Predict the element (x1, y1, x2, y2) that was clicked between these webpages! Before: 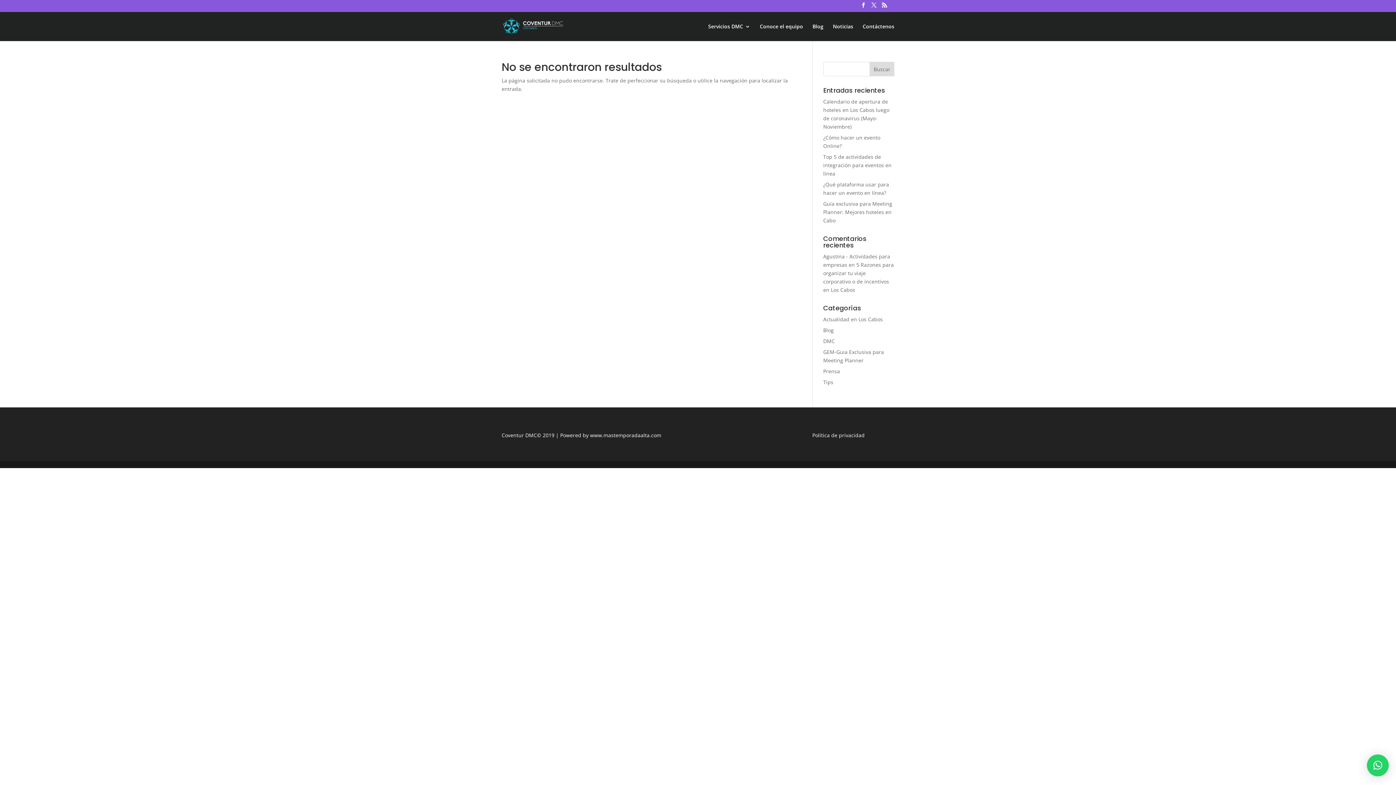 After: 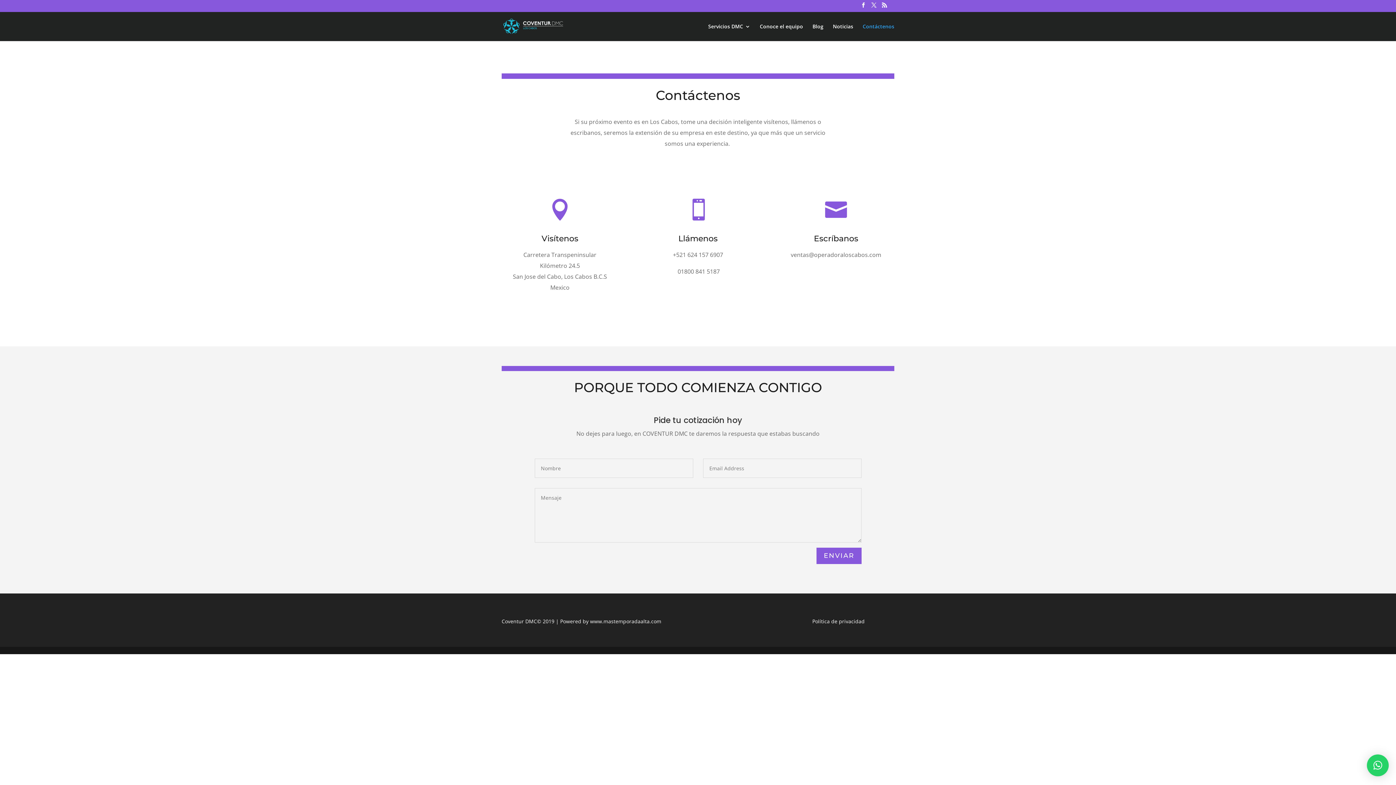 Action: bbox: (862, 23, 894, 40) label: Contáctenos